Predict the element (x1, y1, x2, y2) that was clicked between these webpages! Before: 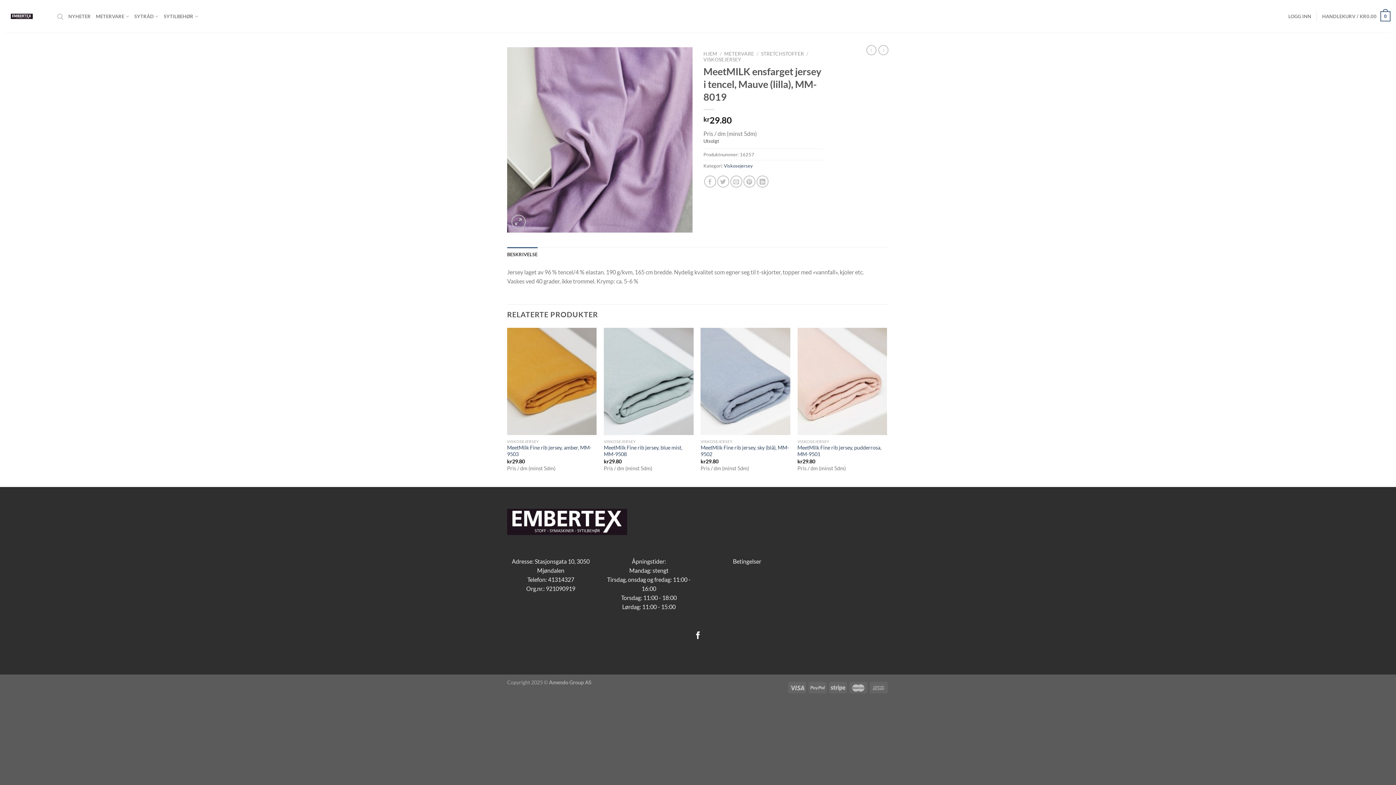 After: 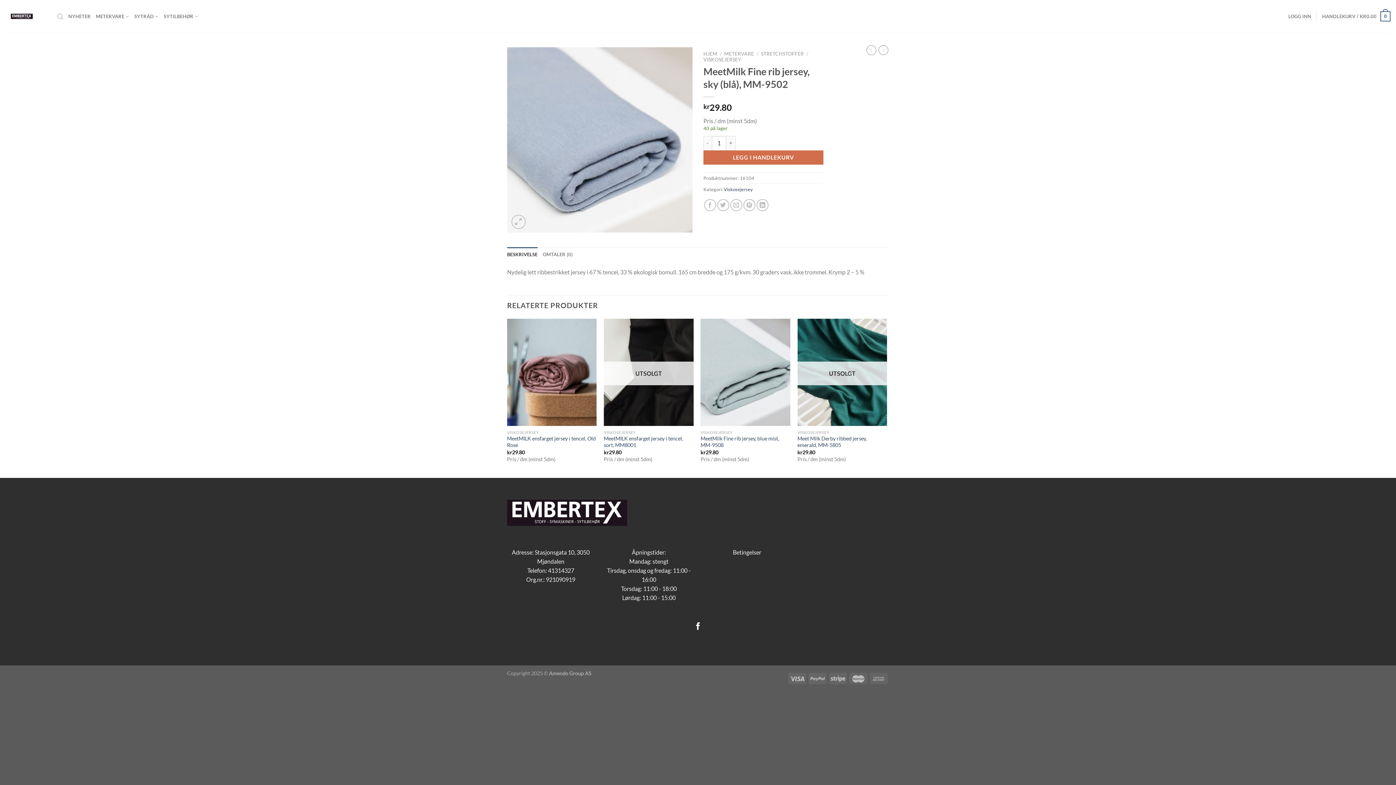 Action: bbox: (700, 444, 790, 457) label: MeetMilk Fine rib jersey, sky (blå), MM-9502